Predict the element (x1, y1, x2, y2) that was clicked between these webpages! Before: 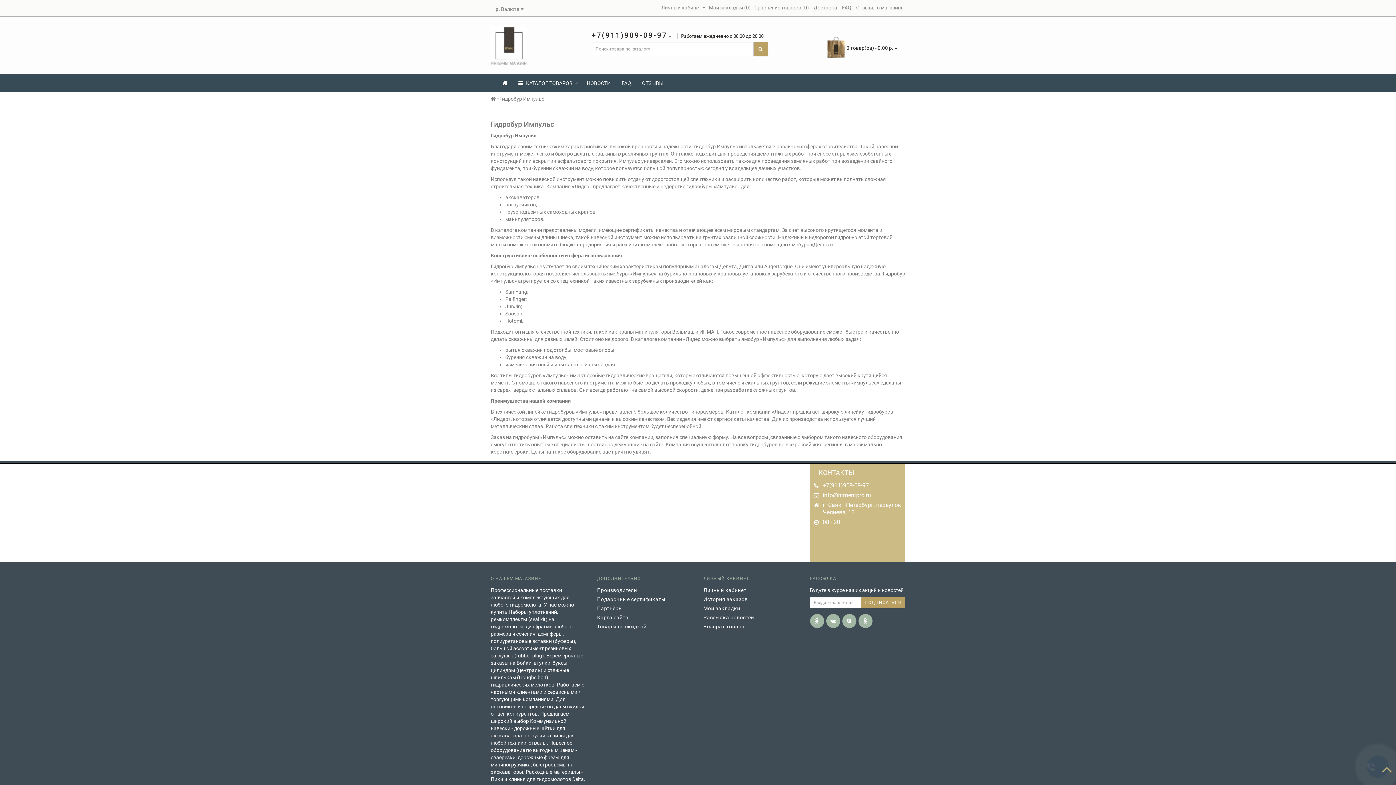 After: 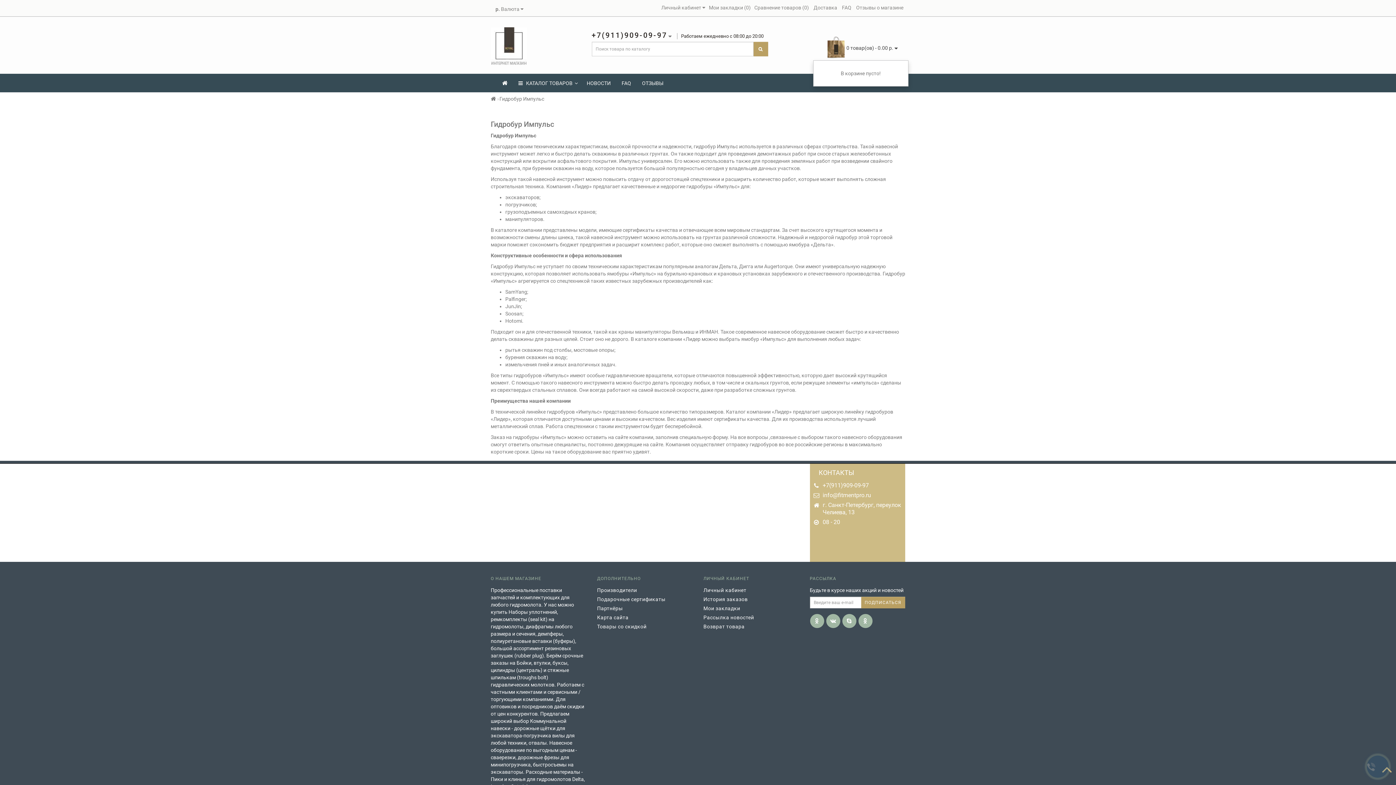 Action: bbox: (815, 34, 910, 61) label:  0 товар(ов) - 0.00 р. 